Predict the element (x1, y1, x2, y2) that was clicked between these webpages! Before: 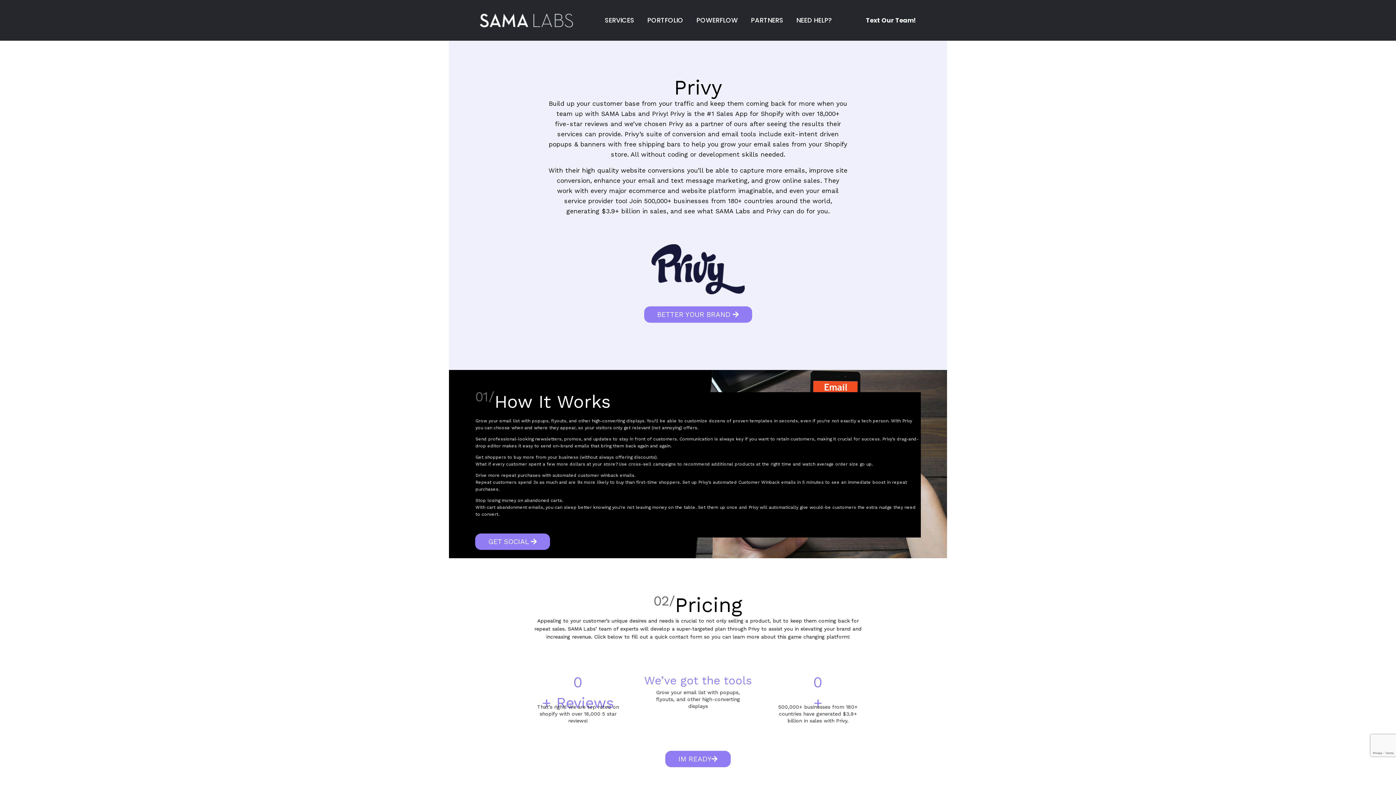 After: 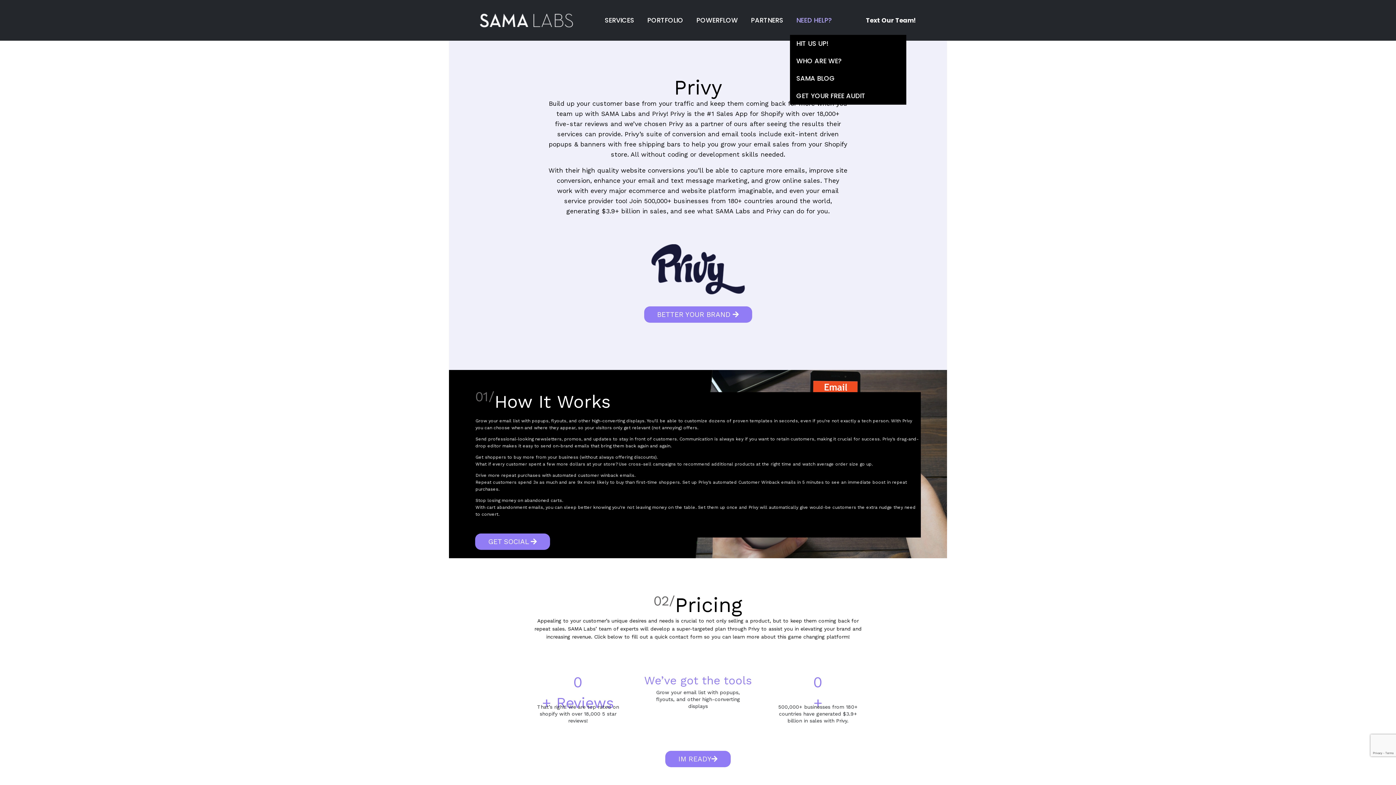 Action: bbox: (796, 15, 832, 24) label: NEED HELP?